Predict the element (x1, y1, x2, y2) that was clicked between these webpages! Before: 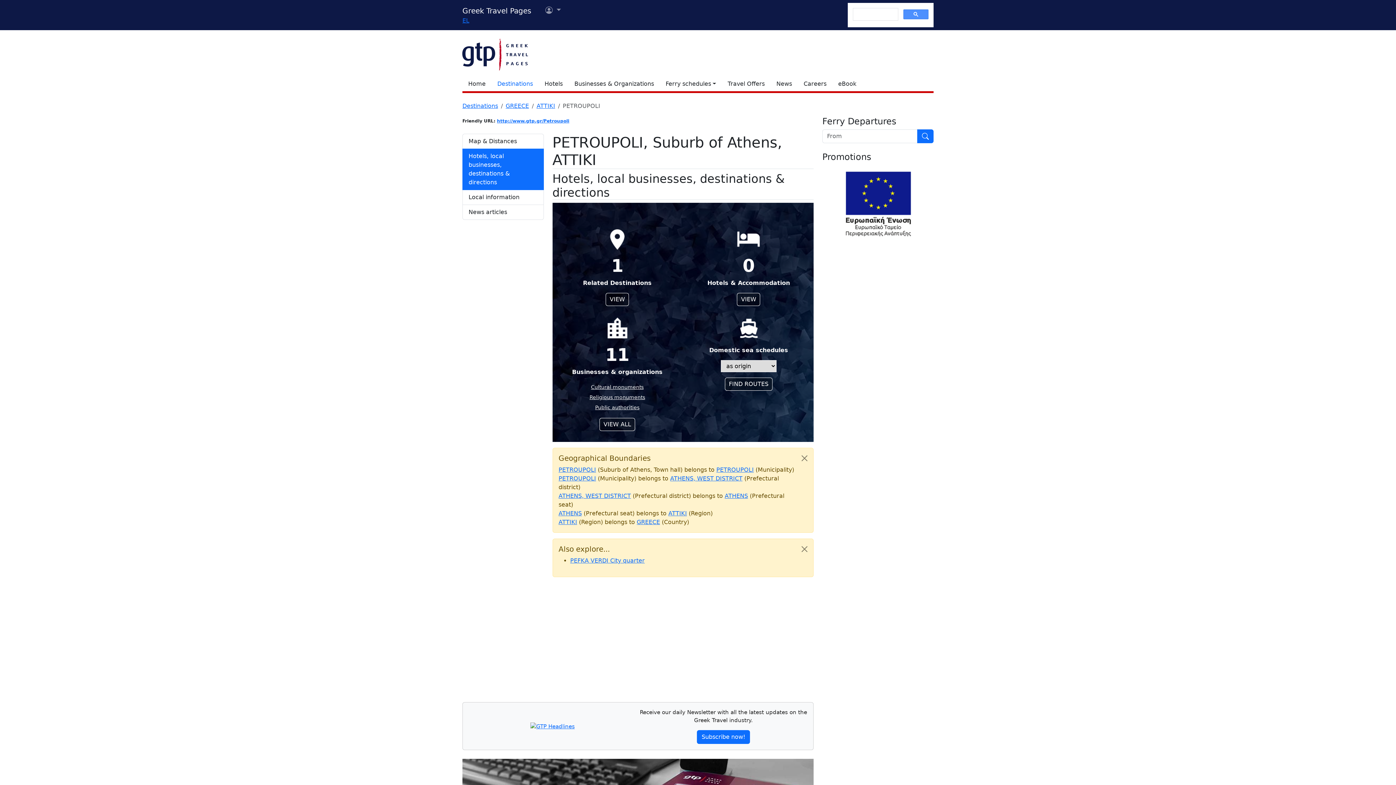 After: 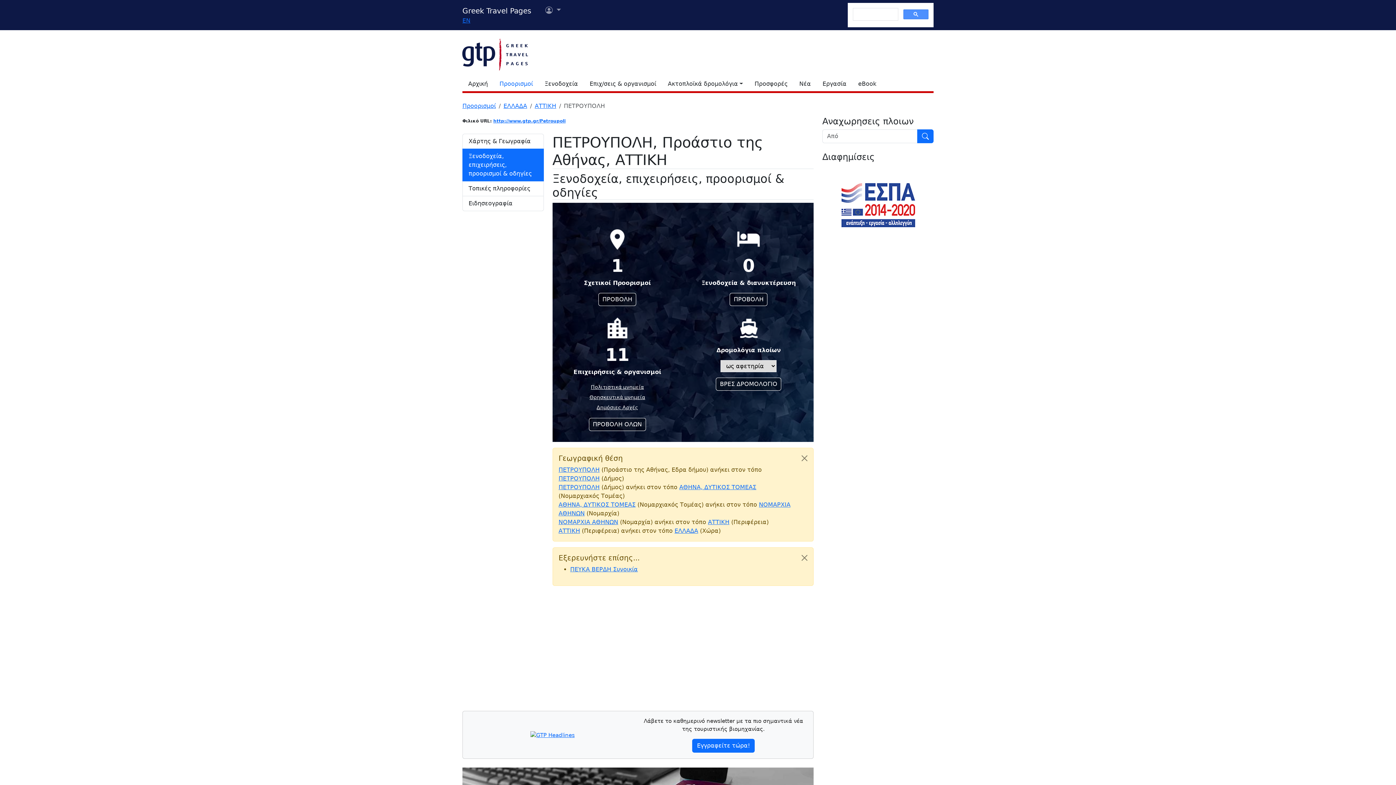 Action: bbox: (462, 16, 469, 23) label: EL